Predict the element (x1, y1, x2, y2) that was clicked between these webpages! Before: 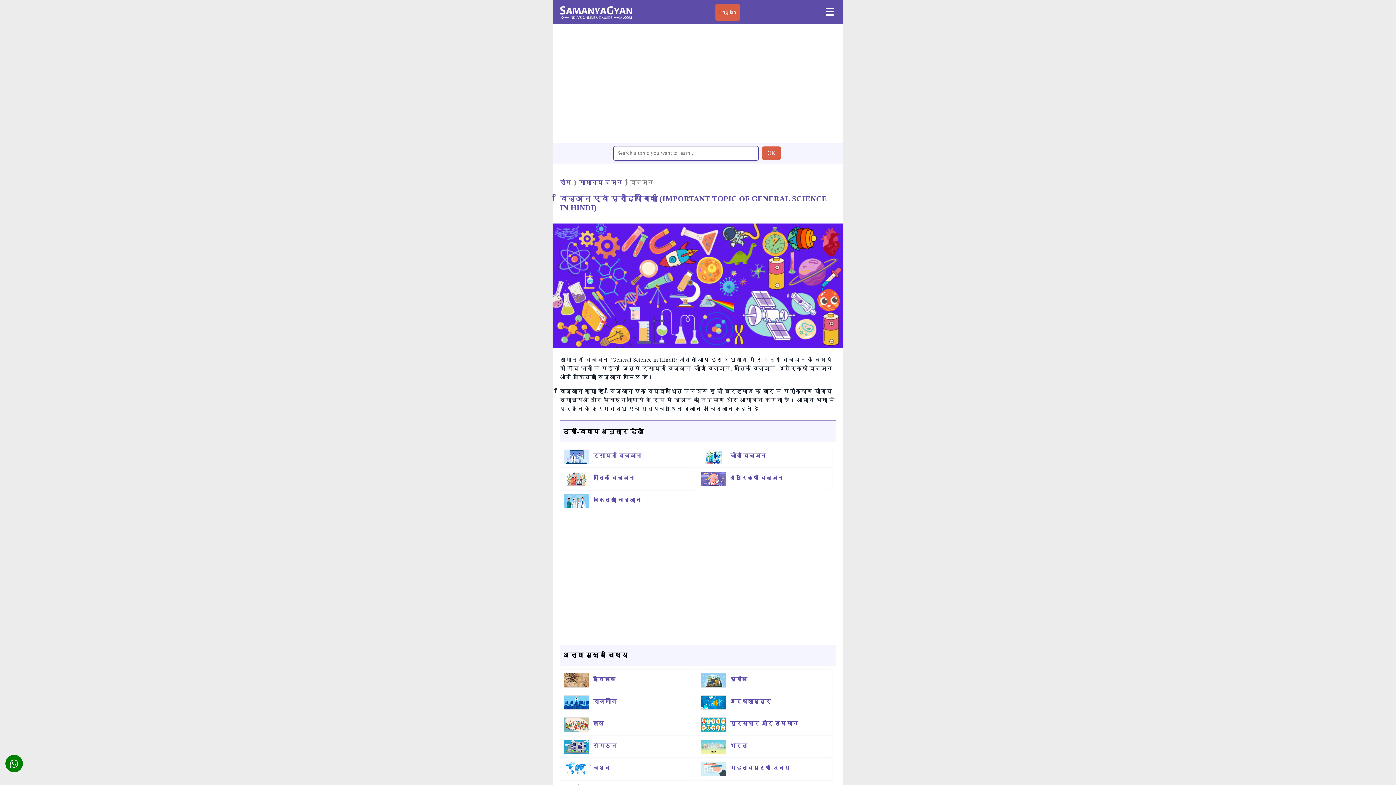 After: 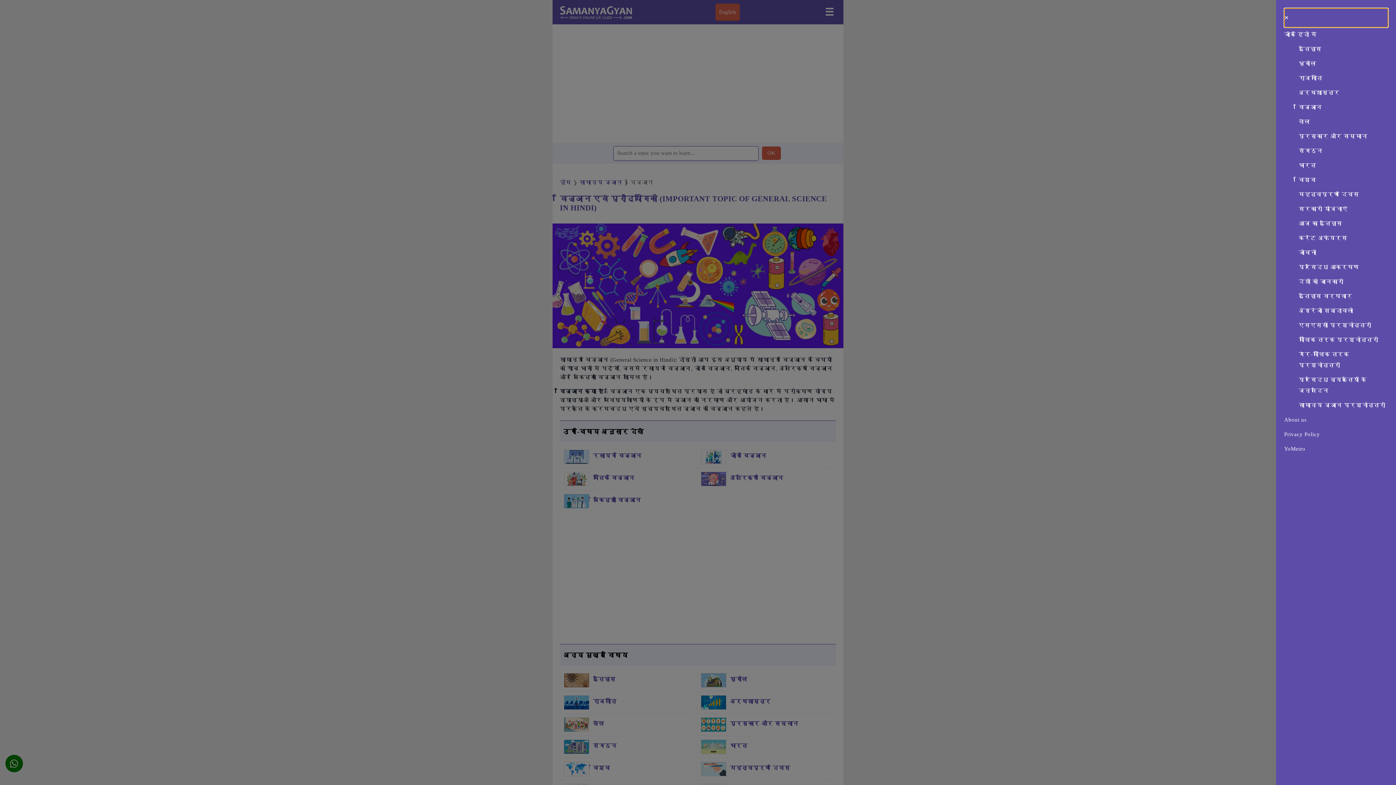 Action: bbox: (822, 3, 836, 20) label: ☰